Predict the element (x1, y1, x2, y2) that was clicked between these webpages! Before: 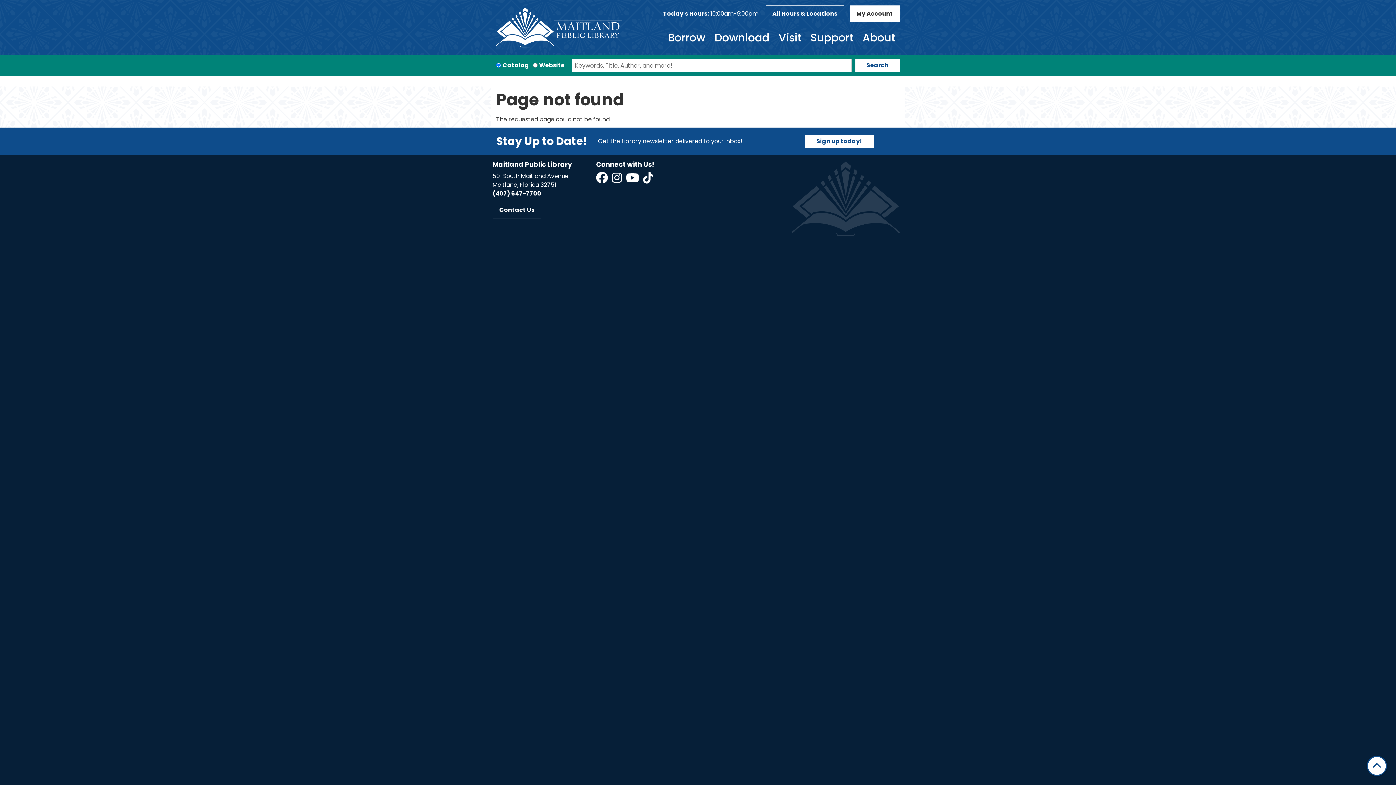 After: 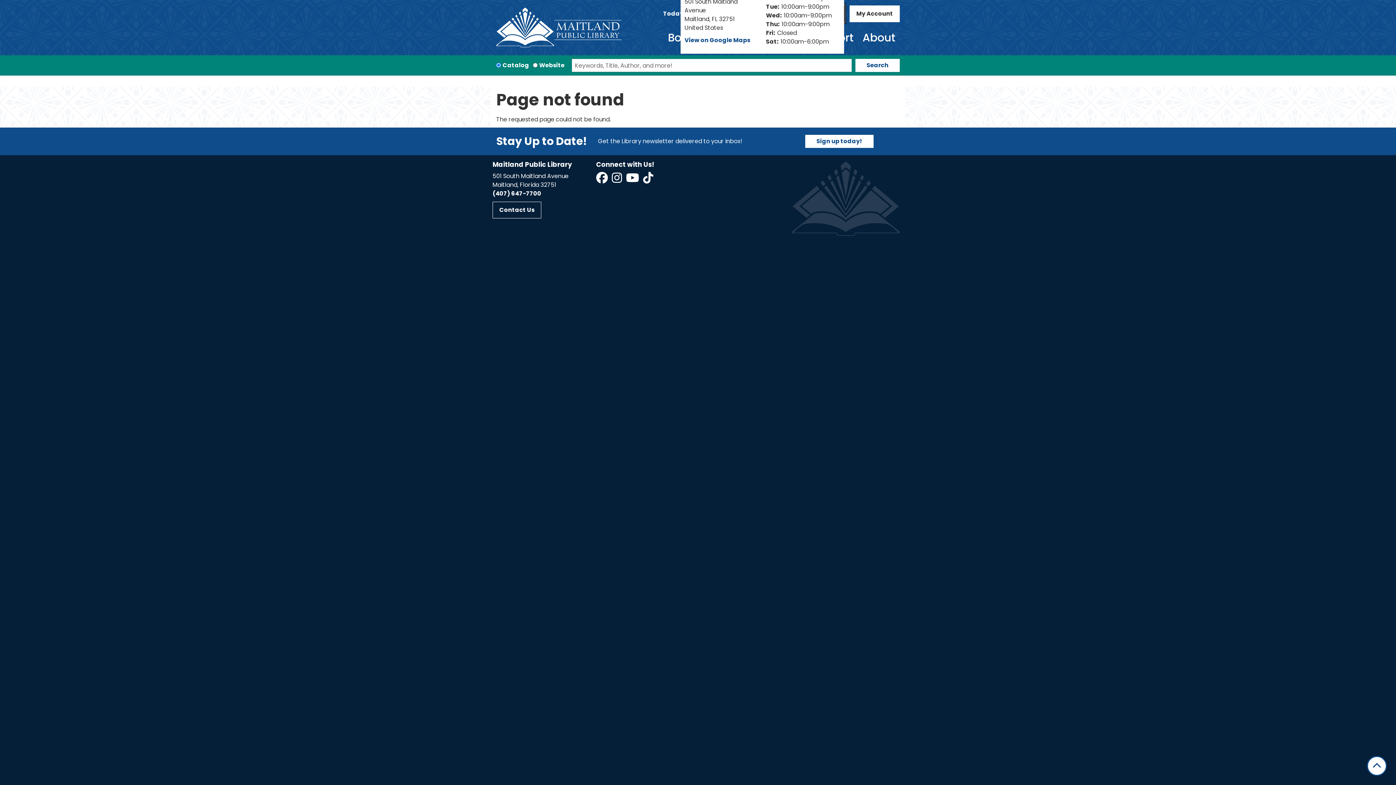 Action: label: All Hours & Locations bbox: (765, 5, 844, 22)